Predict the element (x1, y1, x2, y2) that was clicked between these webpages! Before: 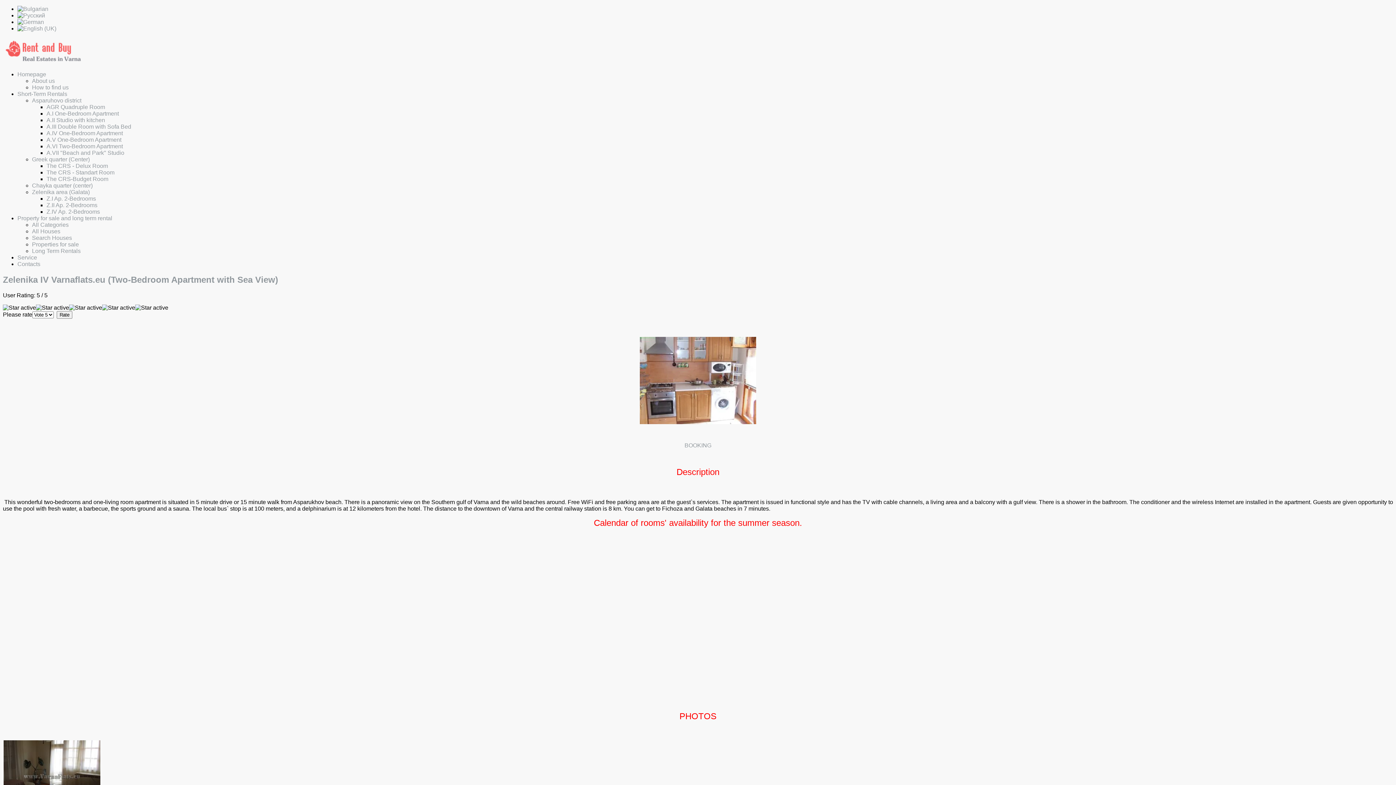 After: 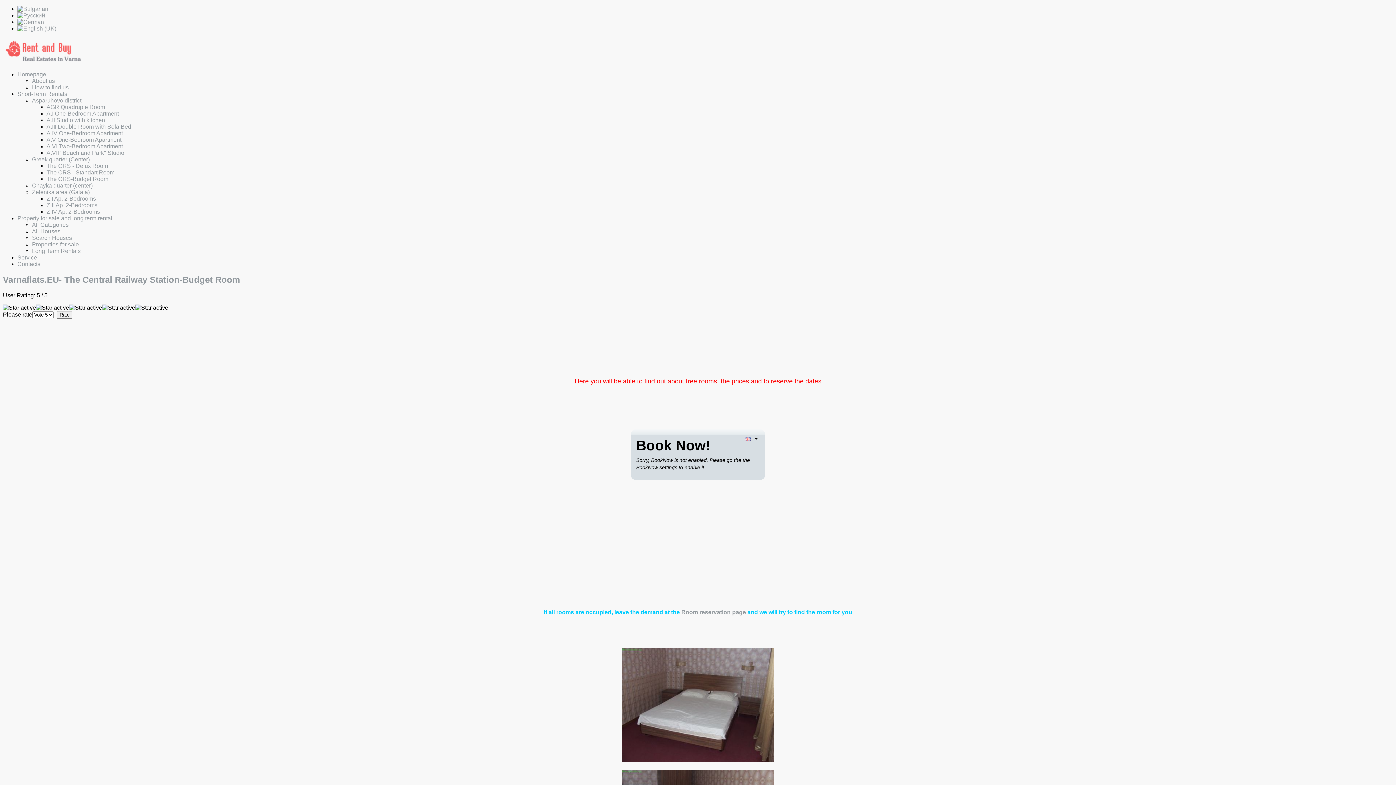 Action: label: The CRS-Budget Room bbox: (46, 176, 108, 182)